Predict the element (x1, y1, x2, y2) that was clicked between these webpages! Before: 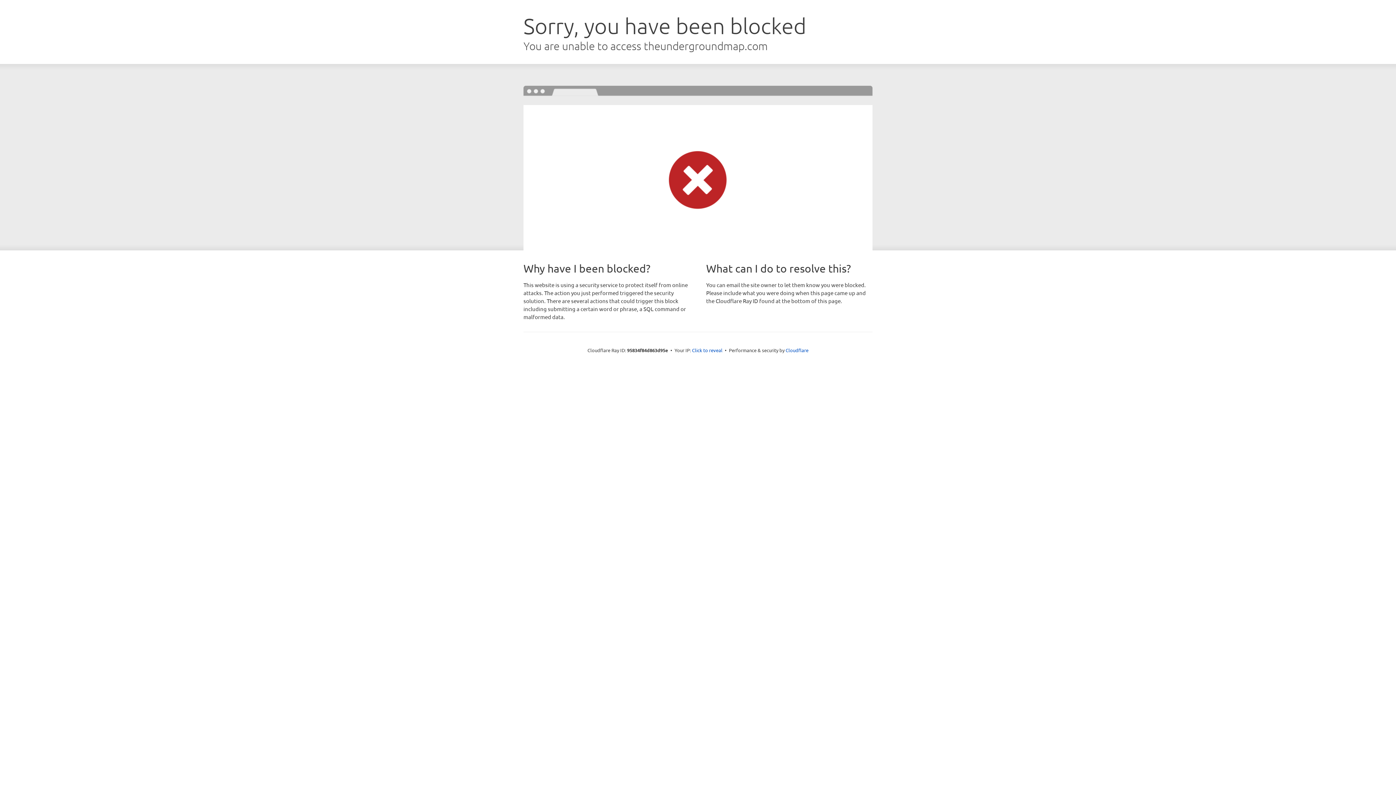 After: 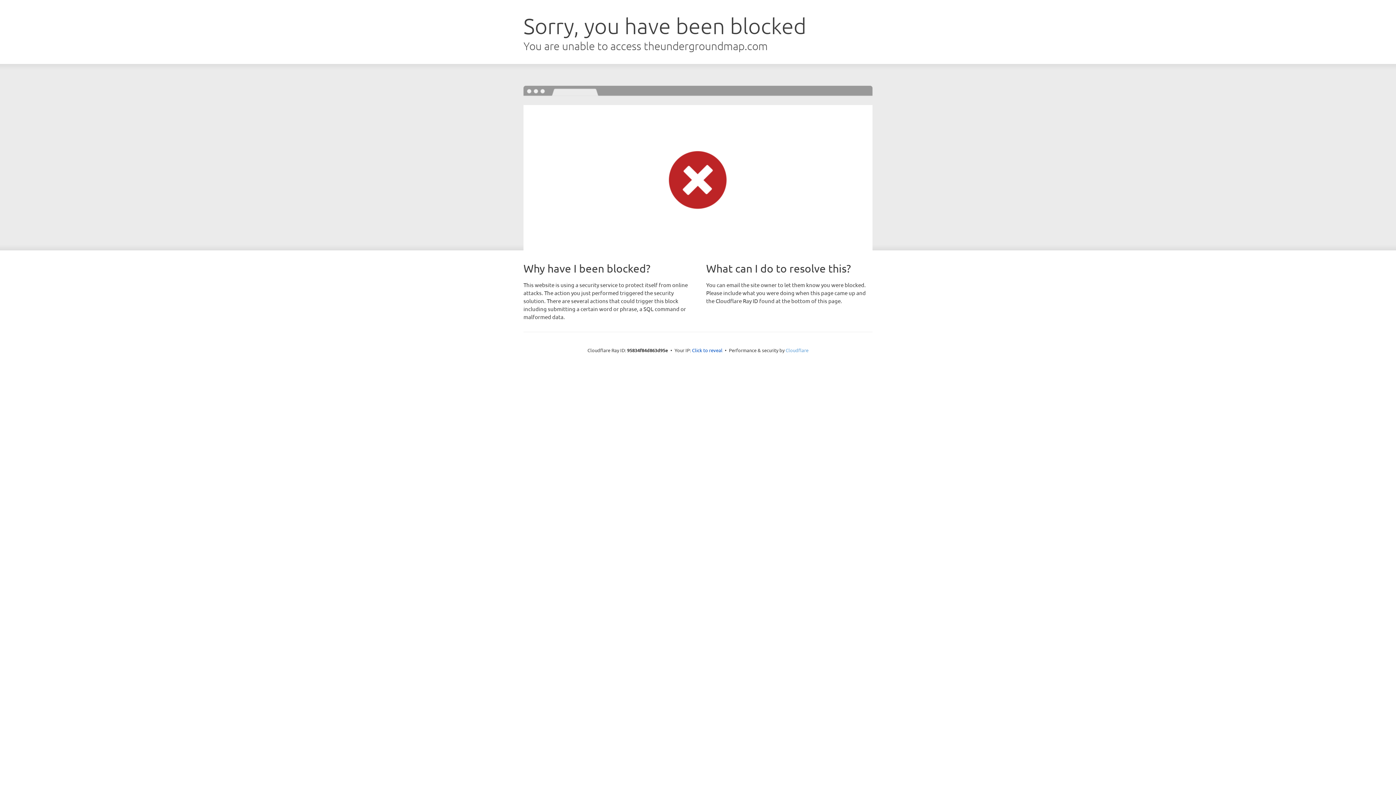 Action: bbox: (785, 347, 808, 353) label: Cloudflare